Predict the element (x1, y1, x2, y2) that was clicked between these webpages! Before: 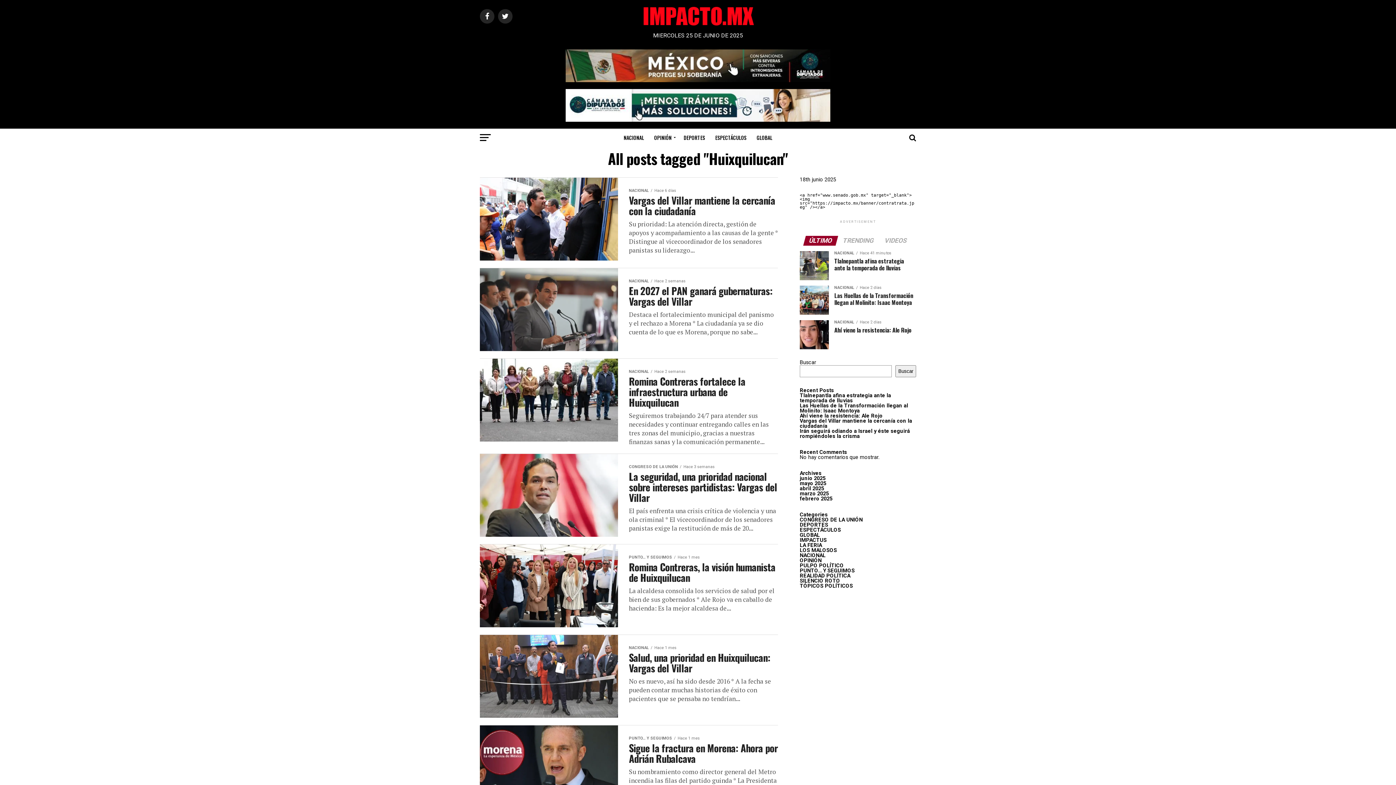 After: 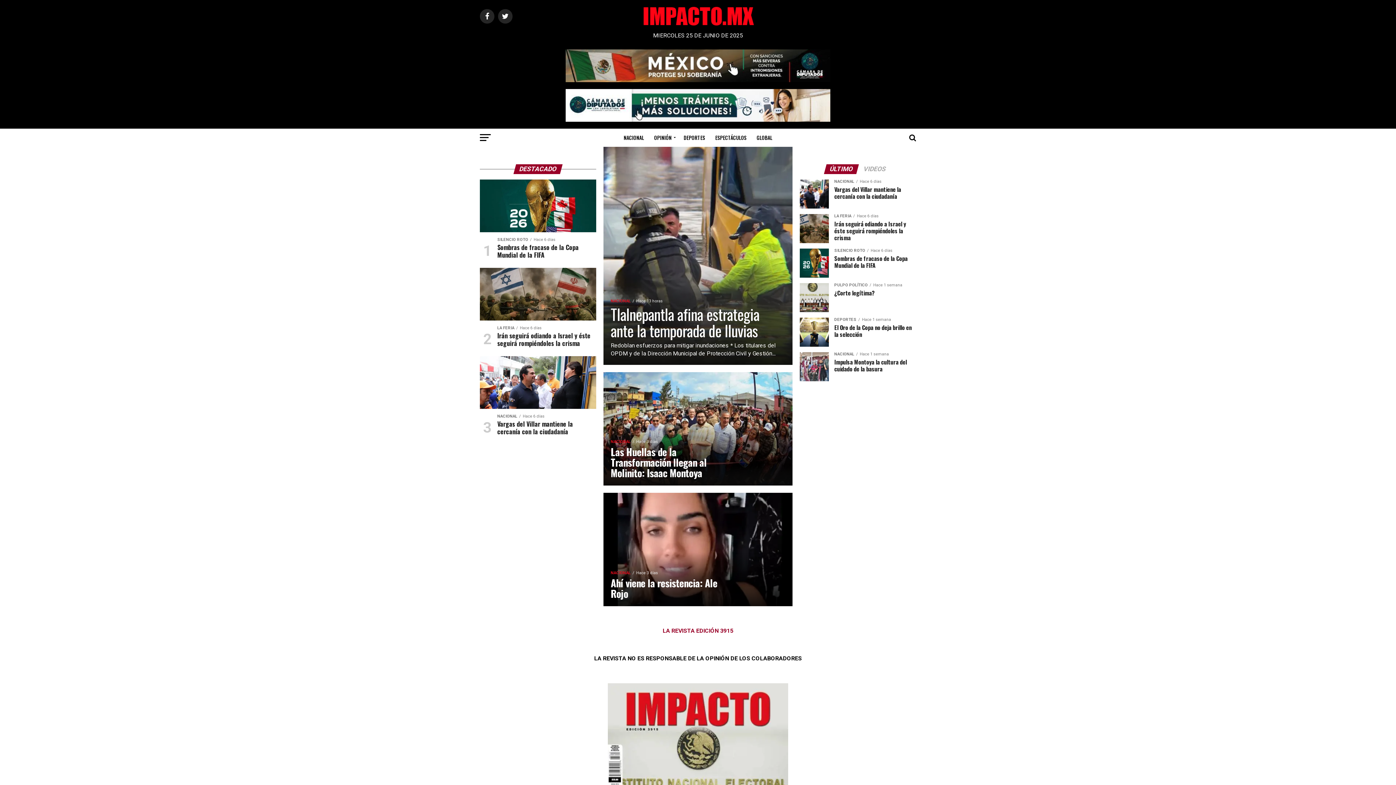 Action: bbox: (641, 21, 755, 28)